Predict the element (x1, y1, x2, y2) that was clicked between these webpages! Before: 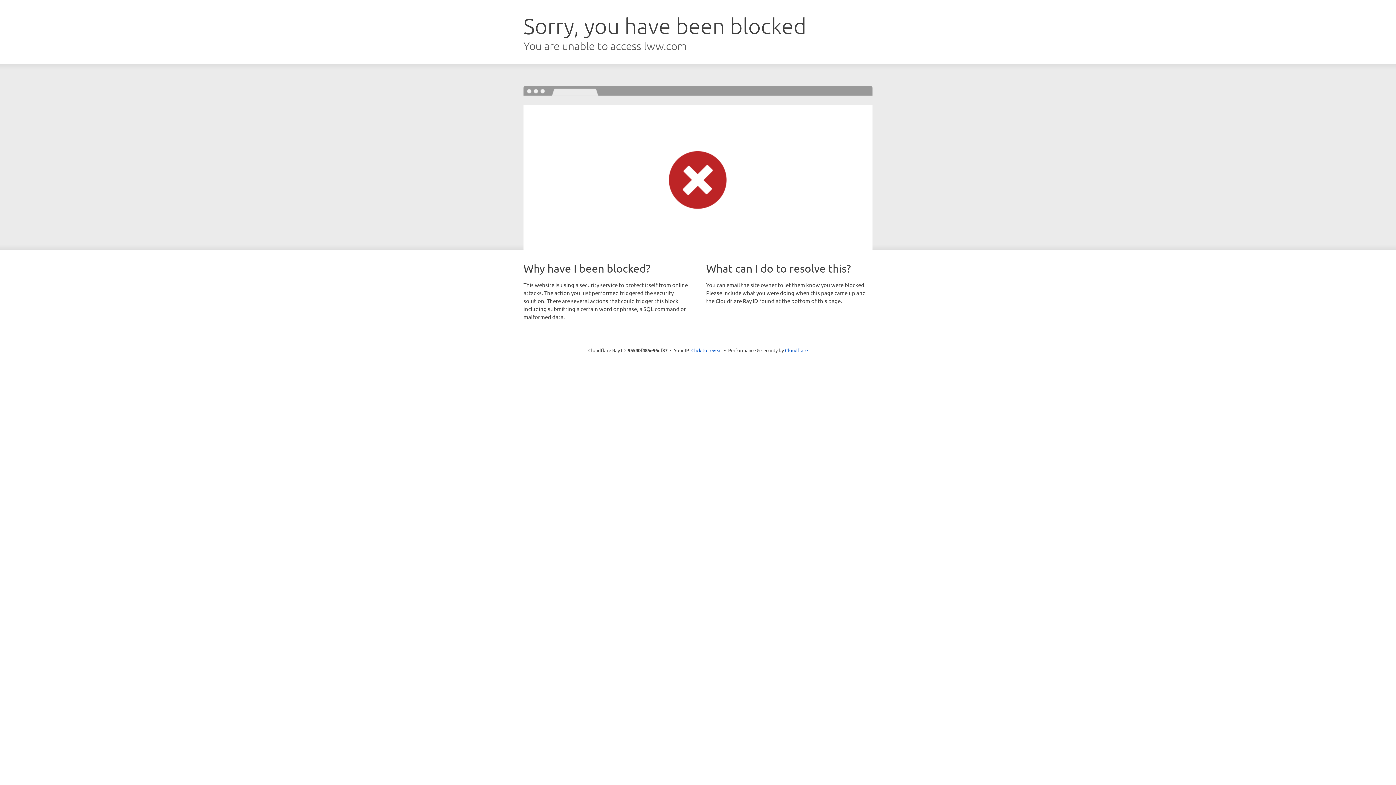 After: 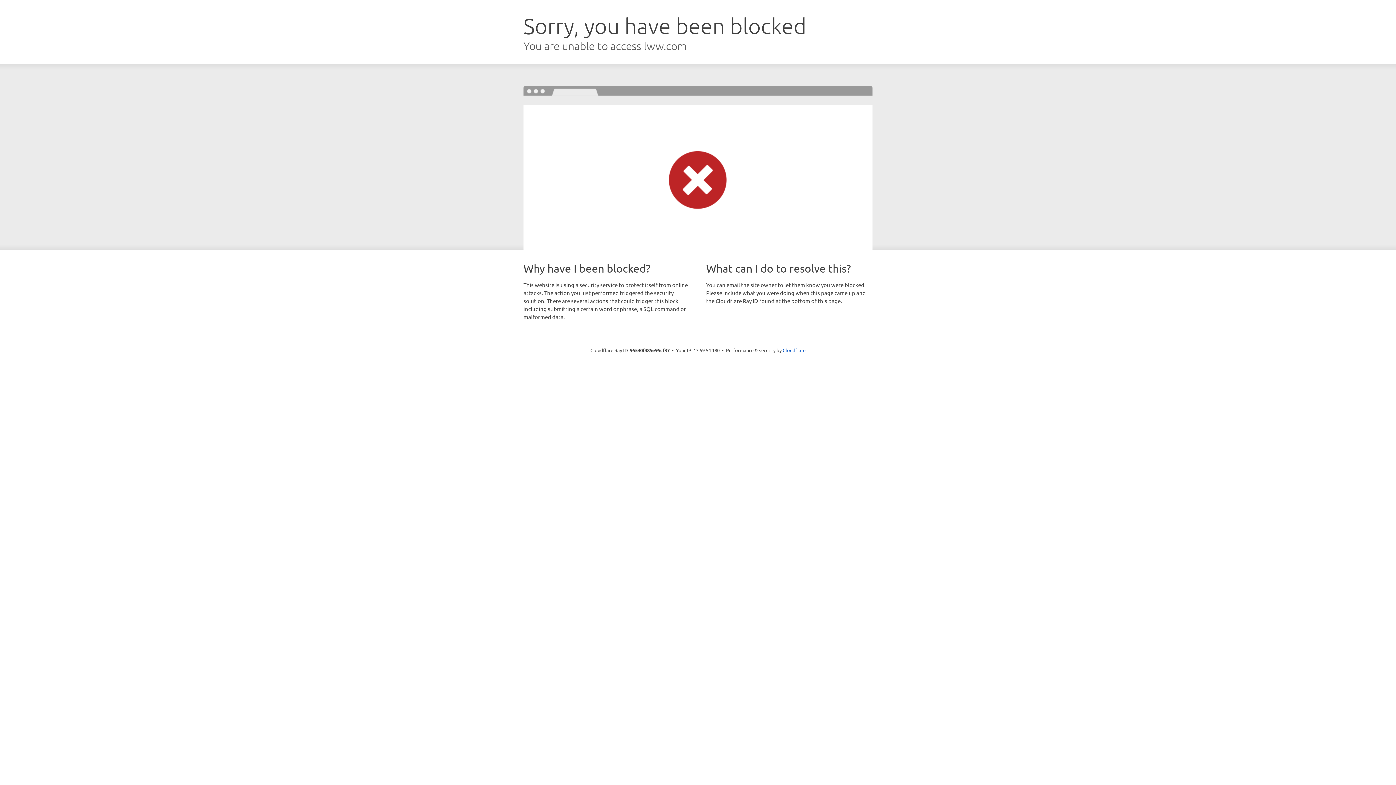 Action: label: Click to reveal bbox: (691, 346, 722, 353)